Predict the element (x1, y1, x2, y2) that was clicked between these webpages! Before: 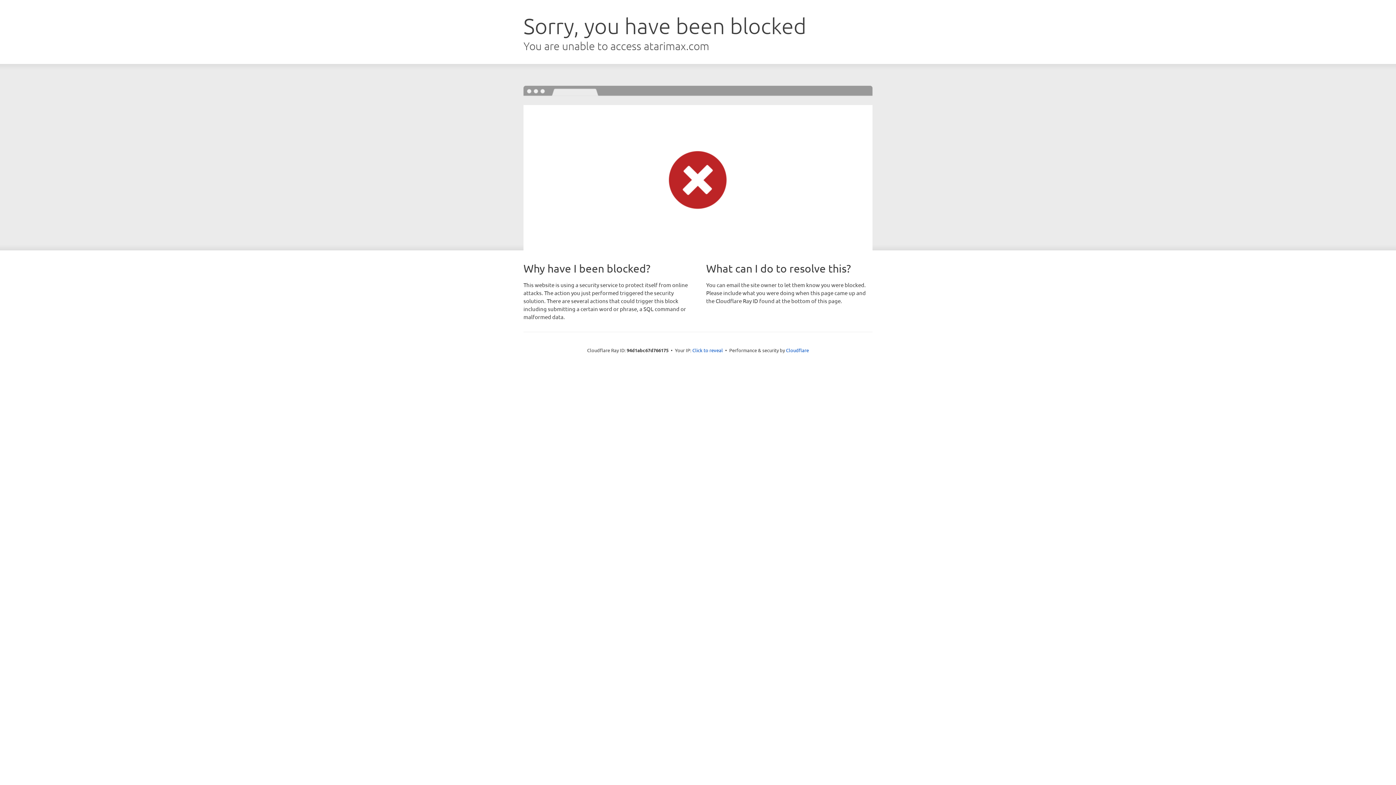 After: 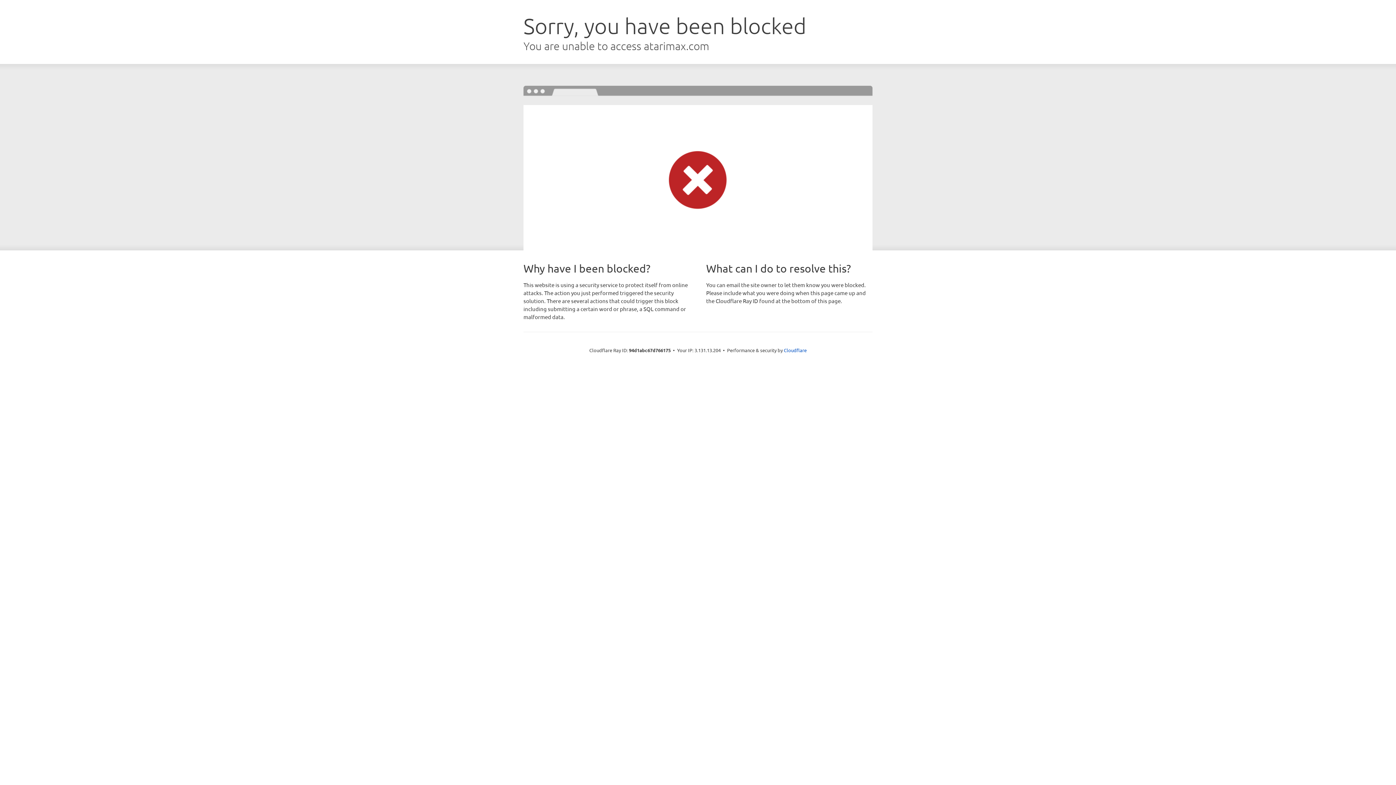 Action: bbox: (692, 346, 723, 353) label: Click to reveal